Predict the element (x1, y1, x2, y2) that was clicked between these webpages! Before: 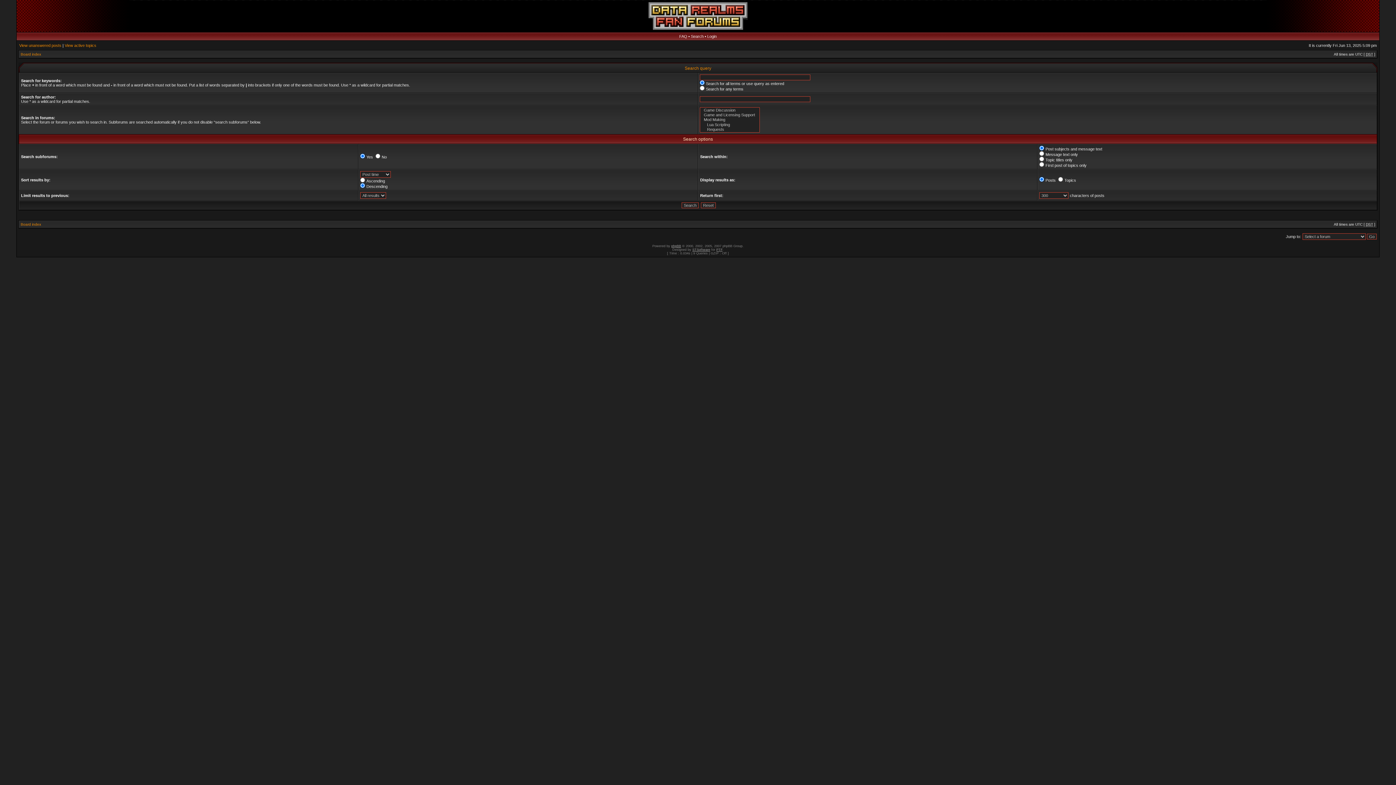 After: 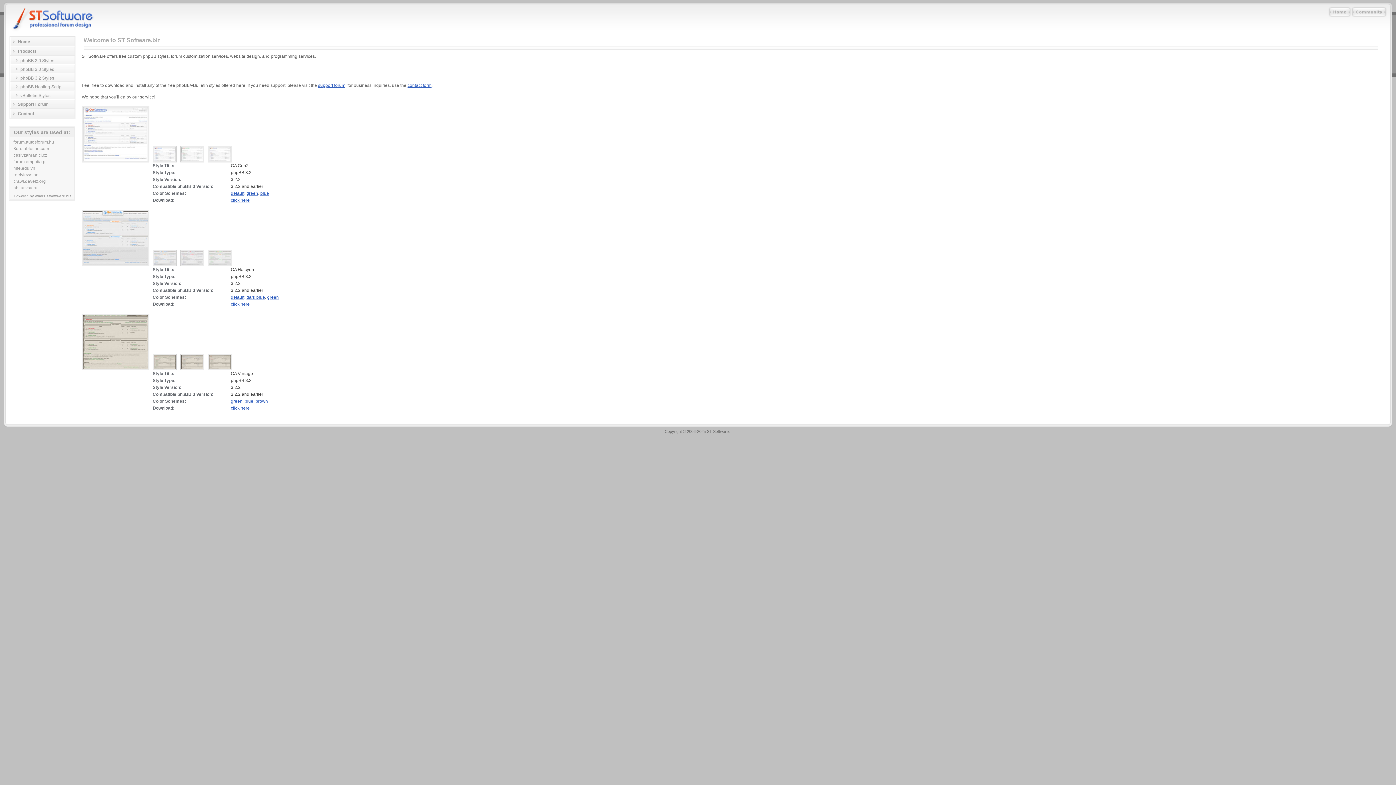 Action: label: STSoftware bbox: (692, 248, 710, 251)